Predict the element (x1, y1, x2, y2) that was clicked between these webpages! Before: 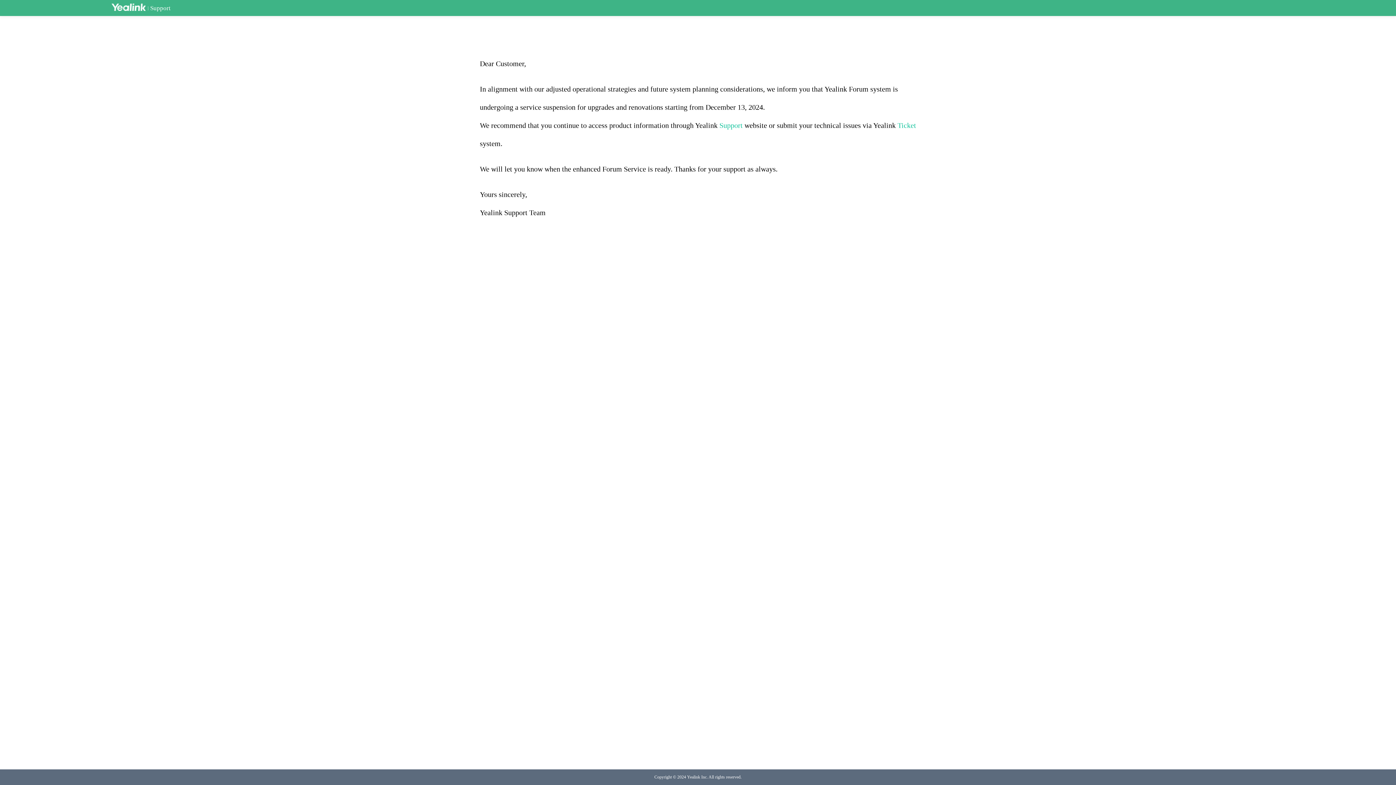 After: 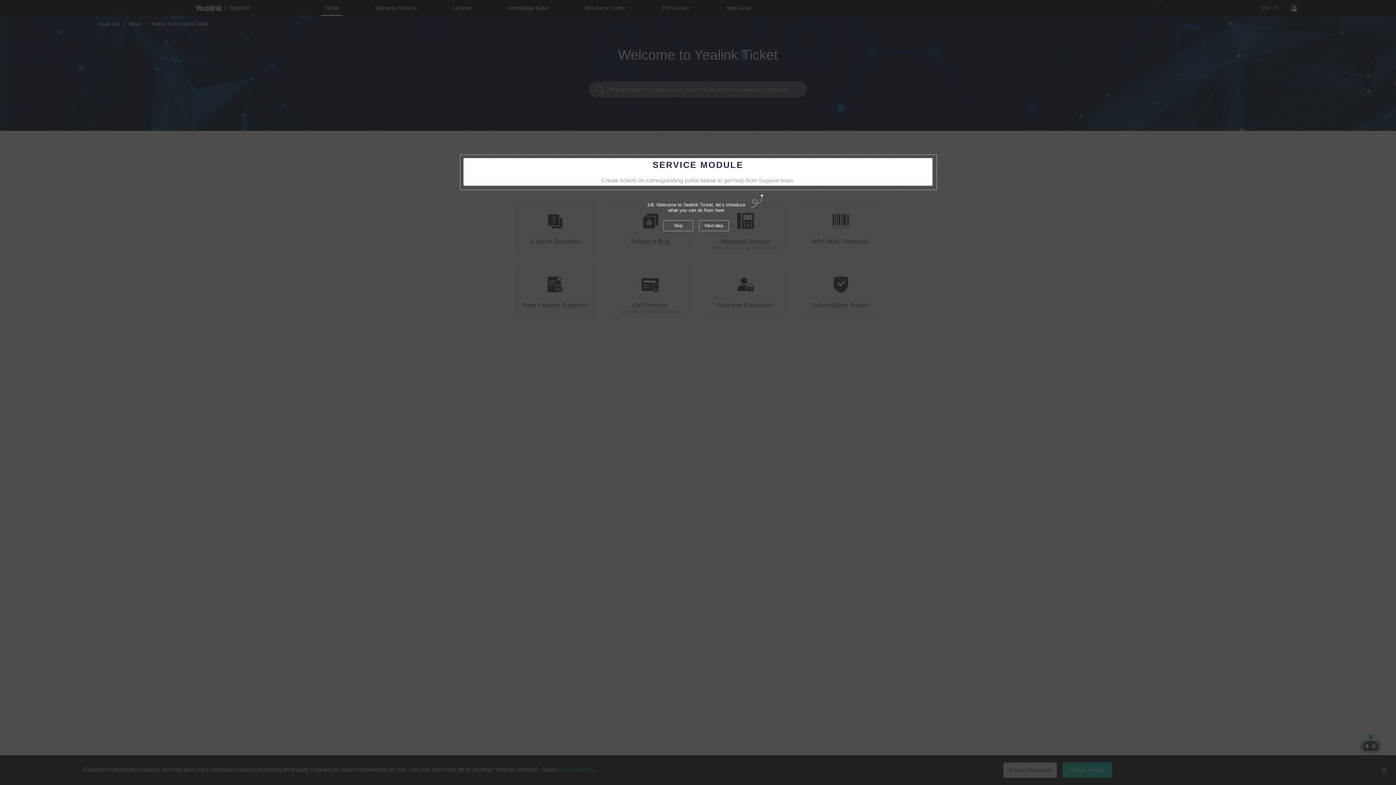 Action: label: Ticket bbox: (897, 121, 916, 129)